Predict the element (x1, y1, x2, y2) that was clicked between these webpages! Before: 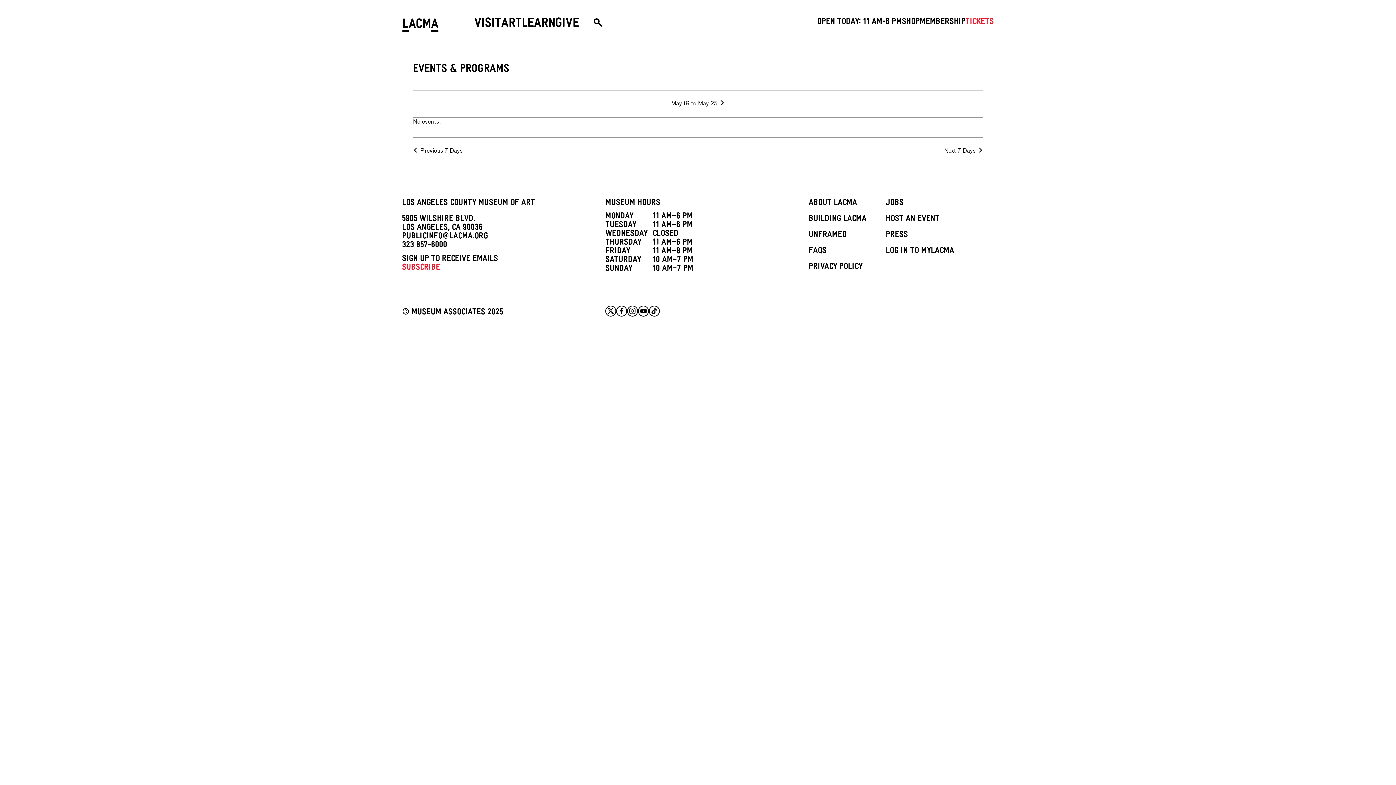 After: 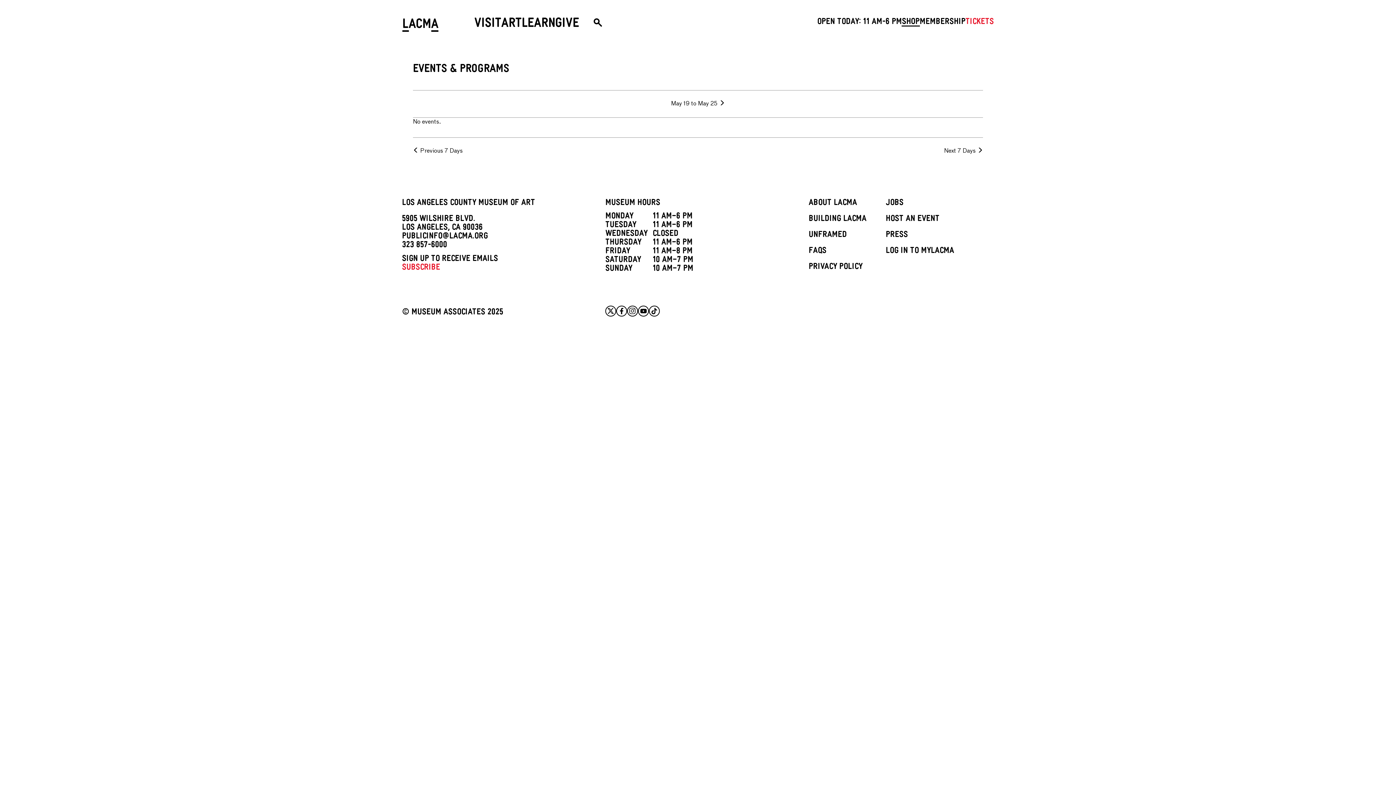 Action: bbox: (902, 18, 920, 26) label: Shop